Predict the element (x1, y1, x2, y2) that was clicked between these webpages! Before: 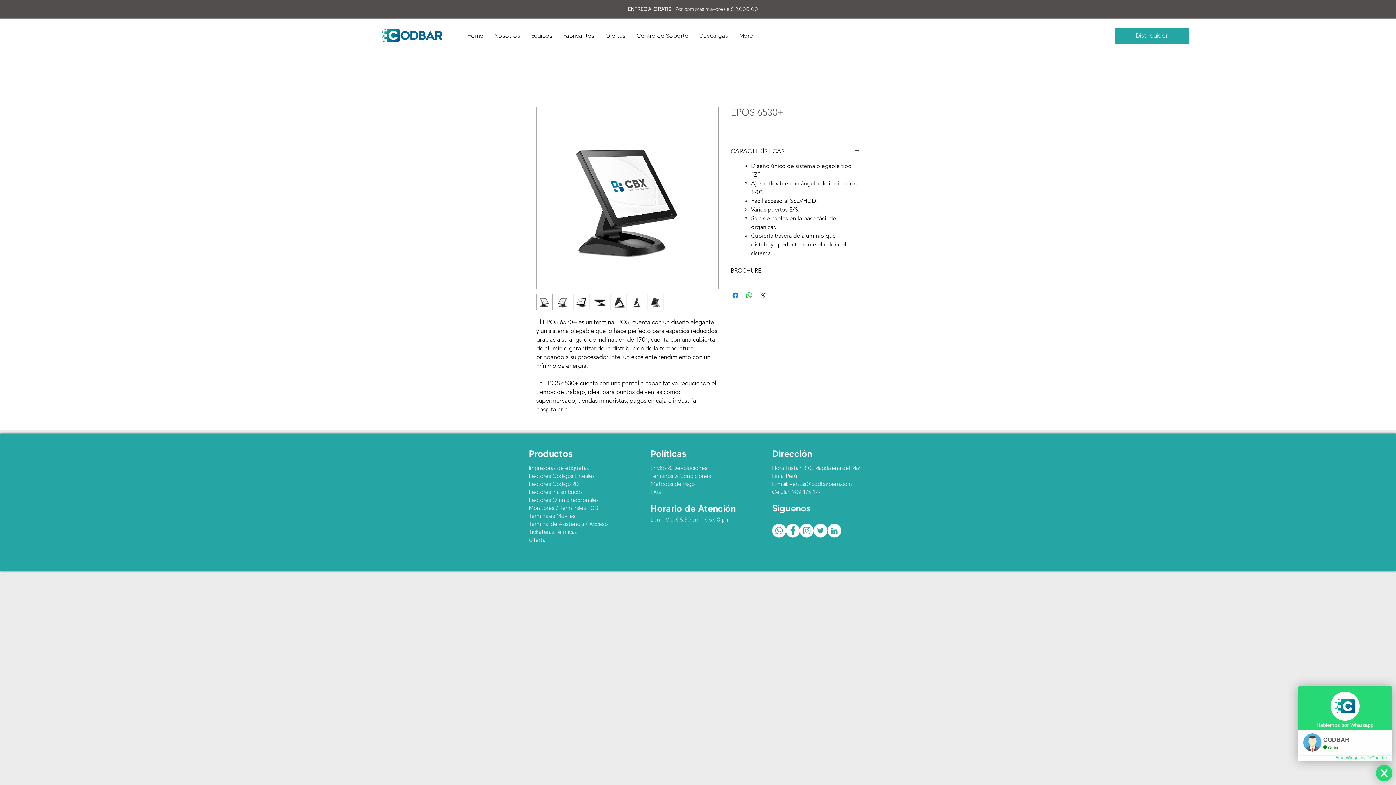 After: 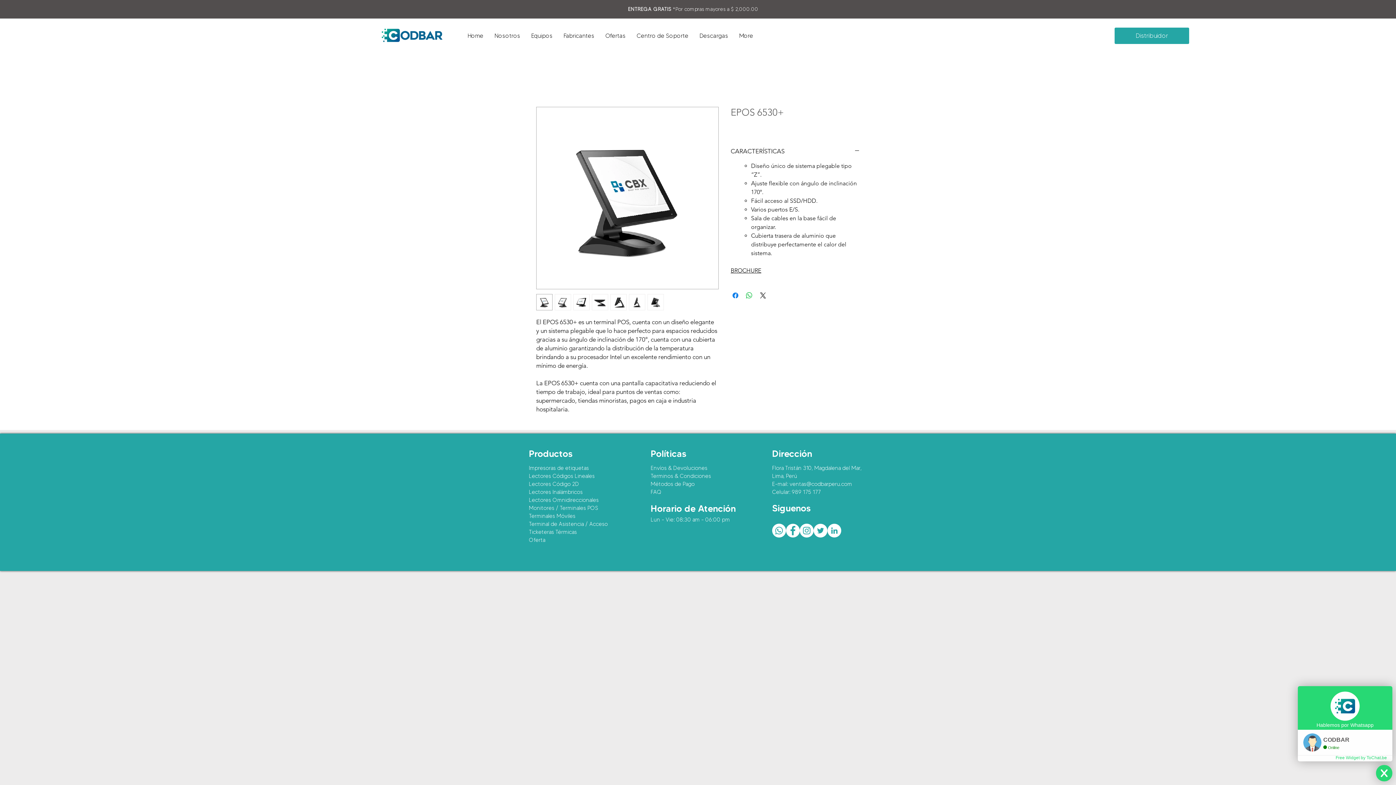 Action: label: BROCHURE bbox: (730, 267, 761, 274)